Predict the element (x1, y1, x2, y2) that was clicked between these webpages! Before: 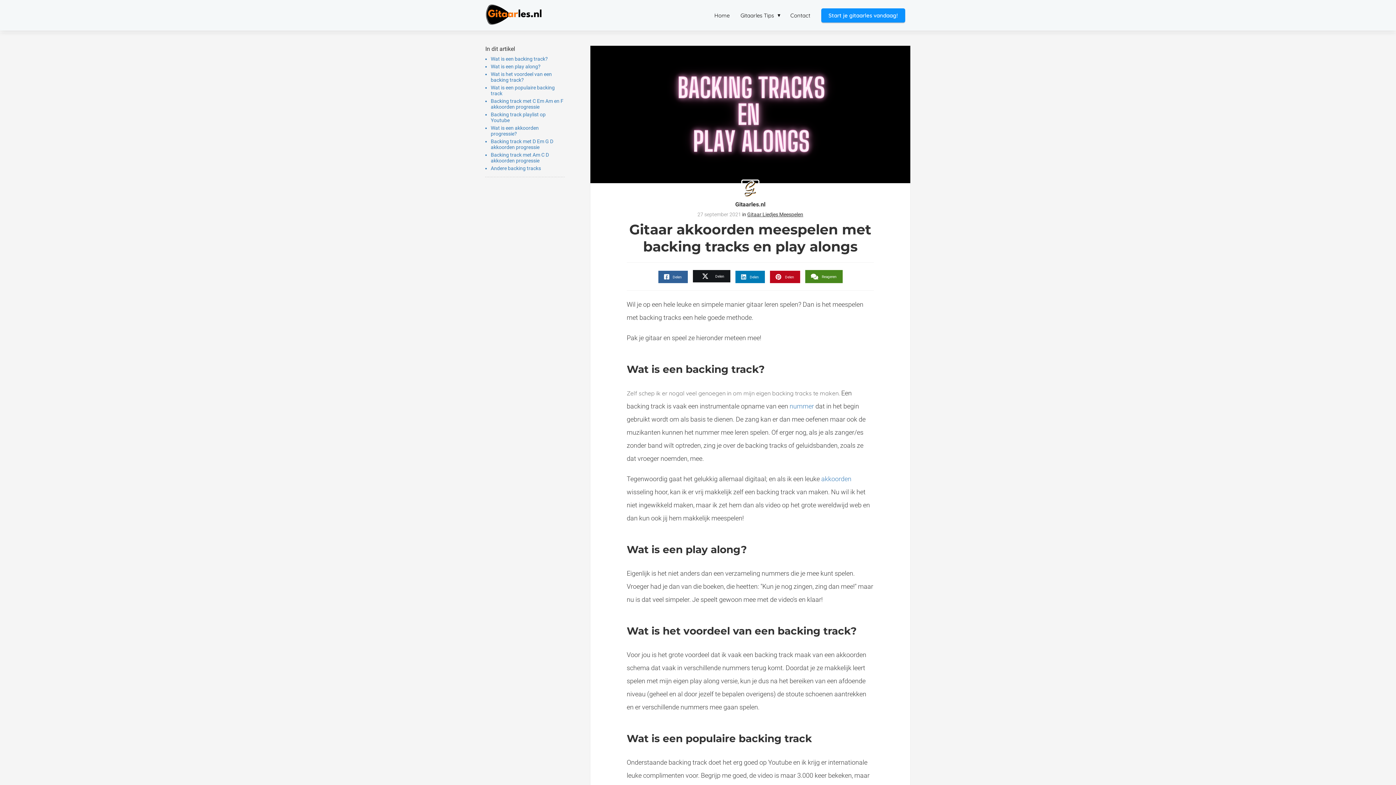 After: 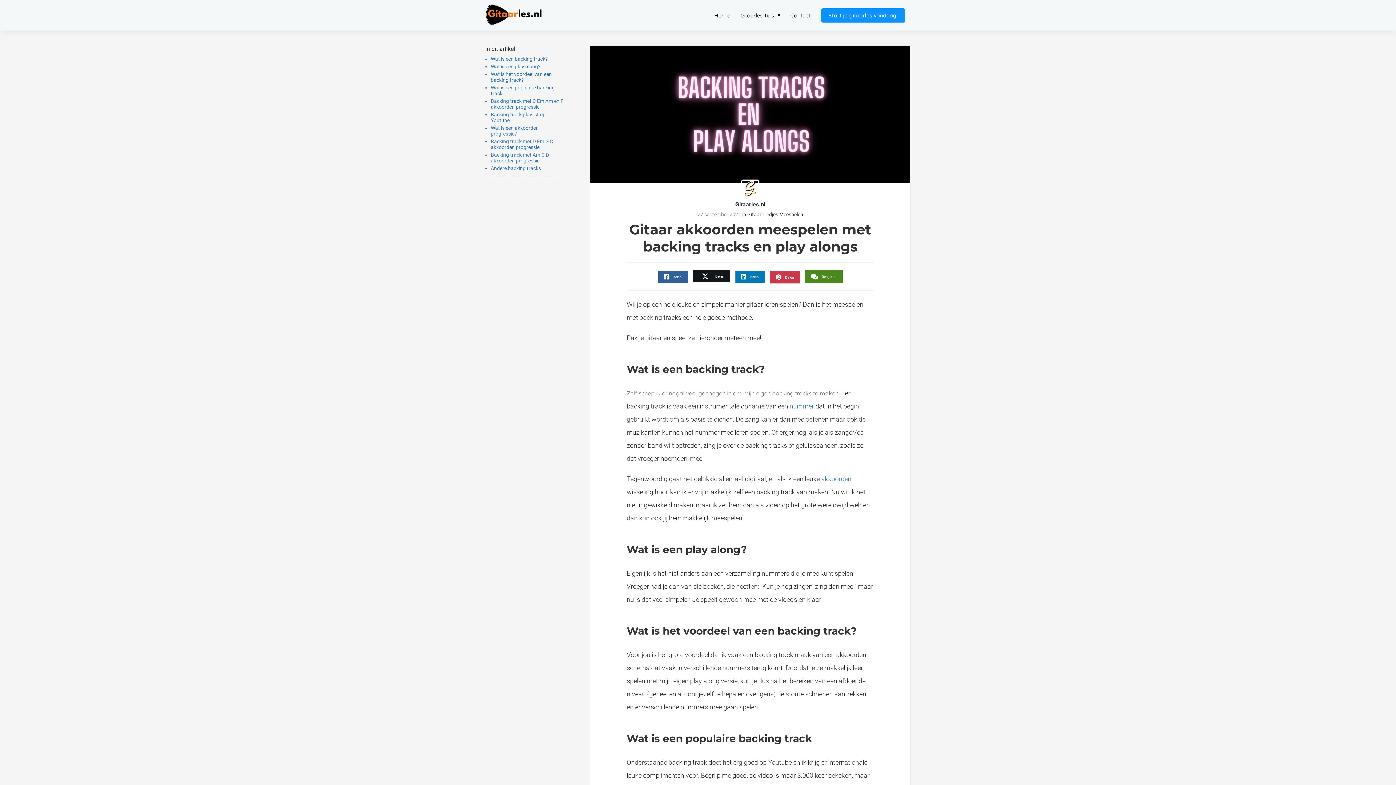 Action: bbox: (770, 271, 800, 283) label: Delen